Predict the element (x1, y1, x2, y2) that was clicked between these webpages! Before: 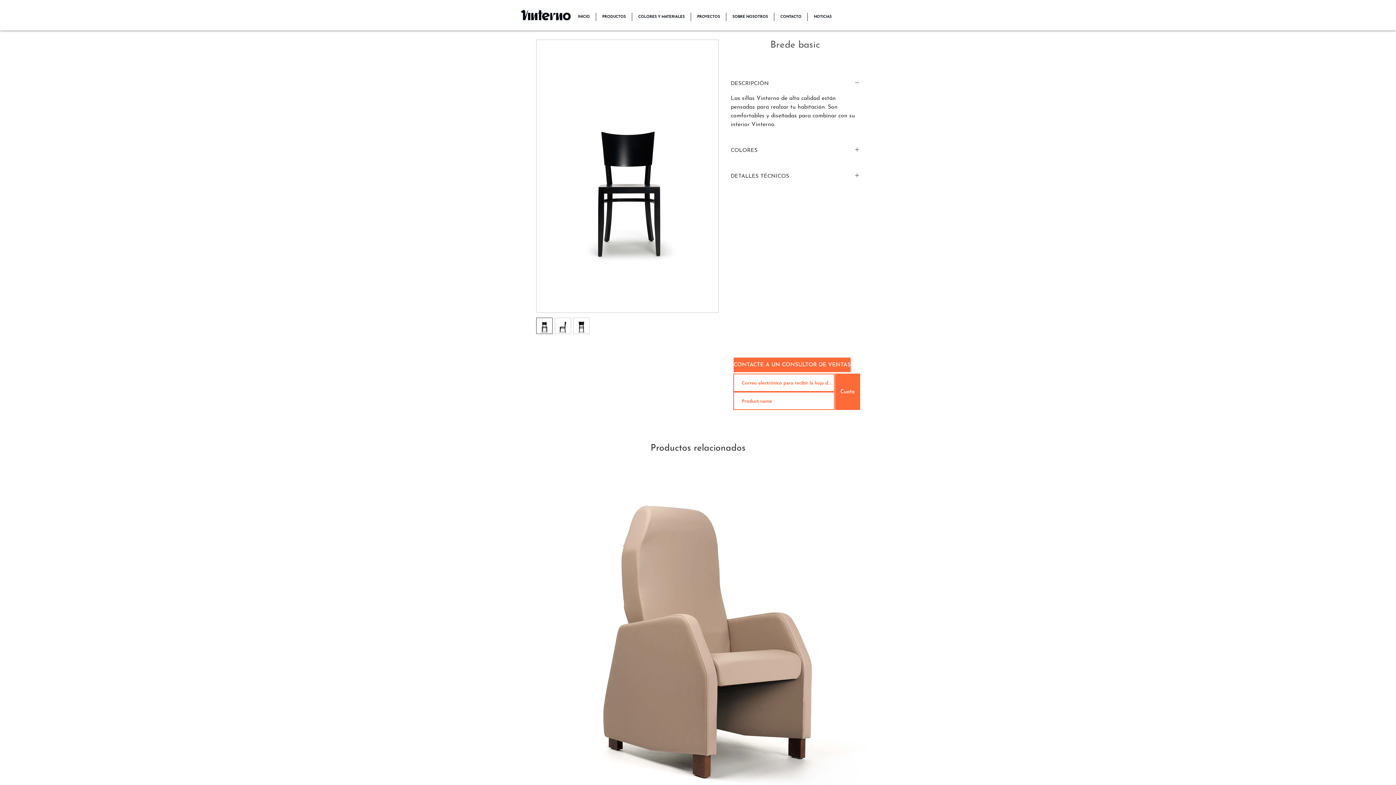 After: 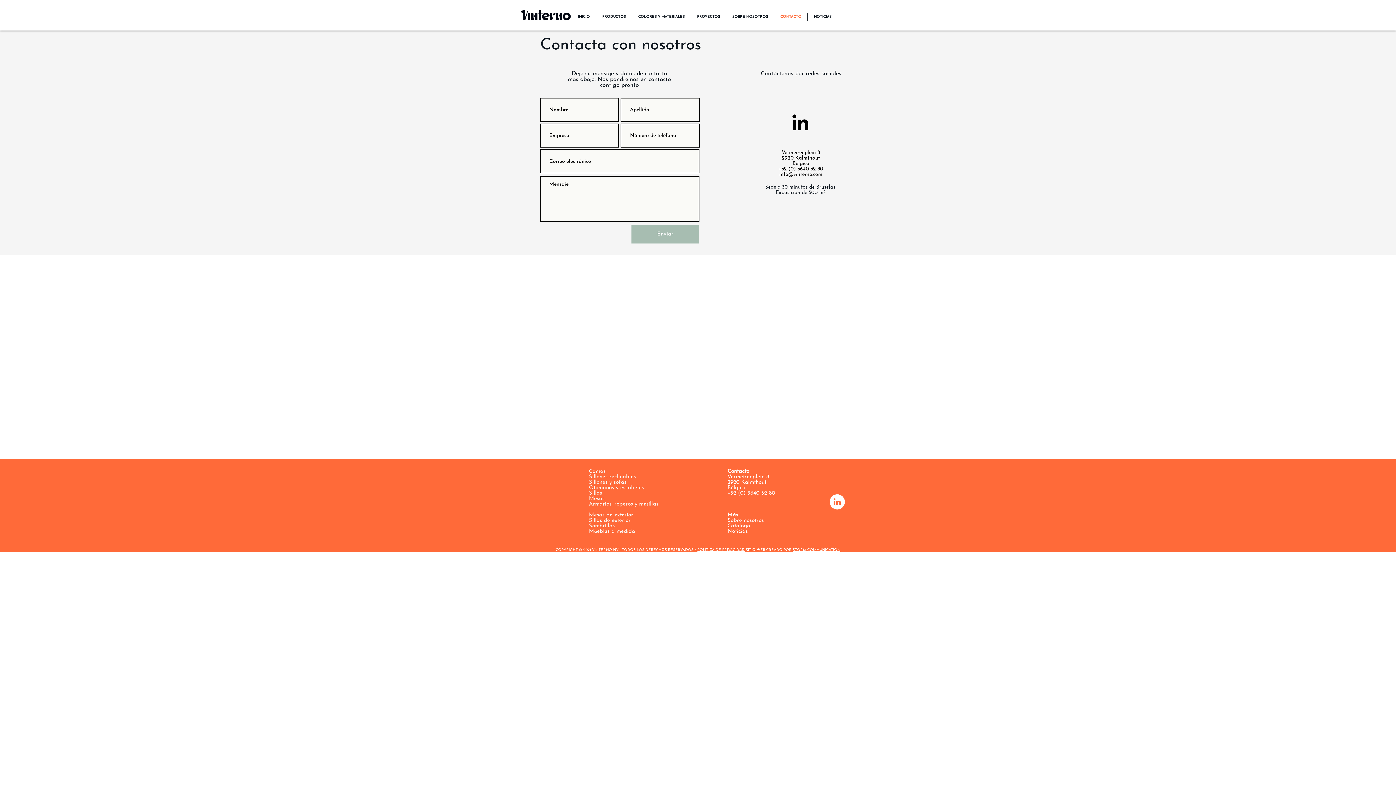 Action: bbox: (774, 12, 807, 21) label: CONTACTO